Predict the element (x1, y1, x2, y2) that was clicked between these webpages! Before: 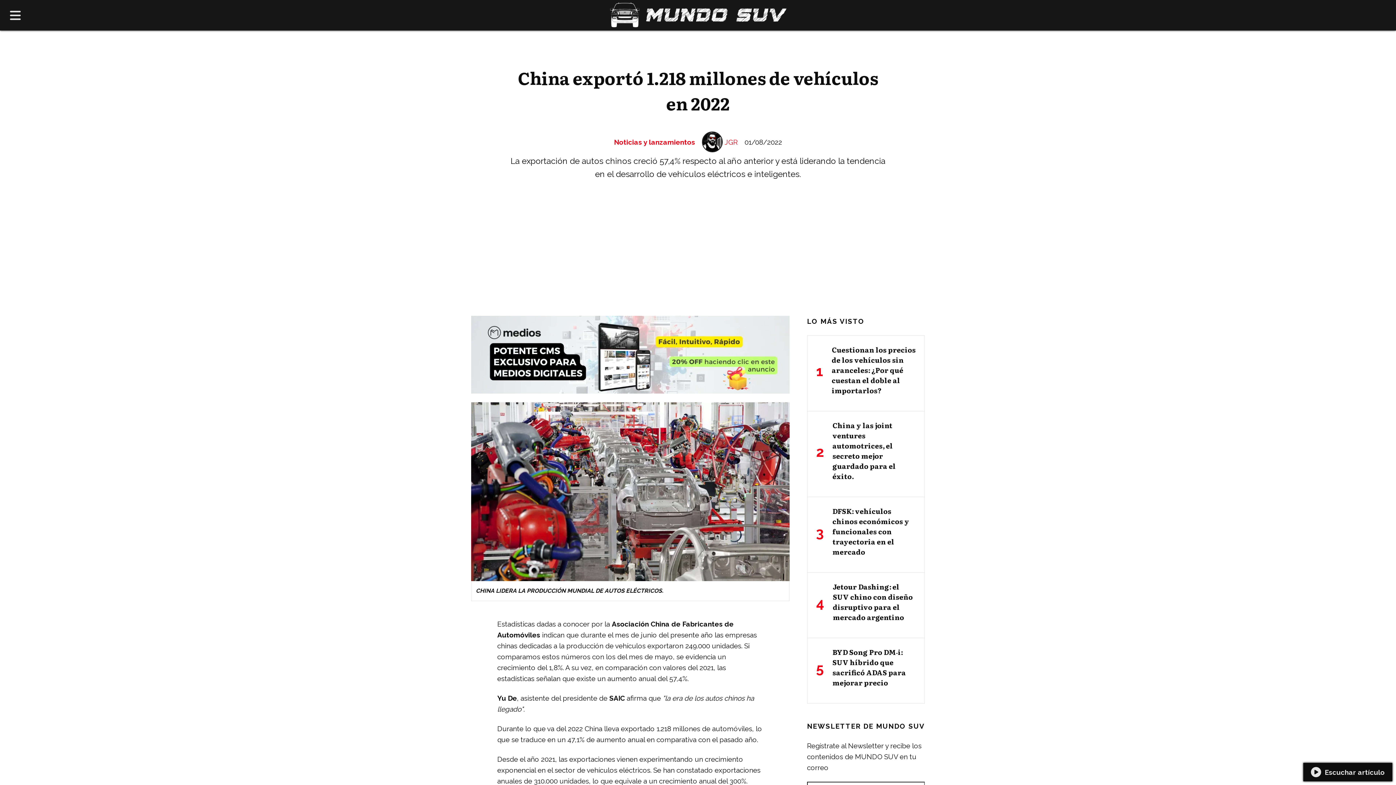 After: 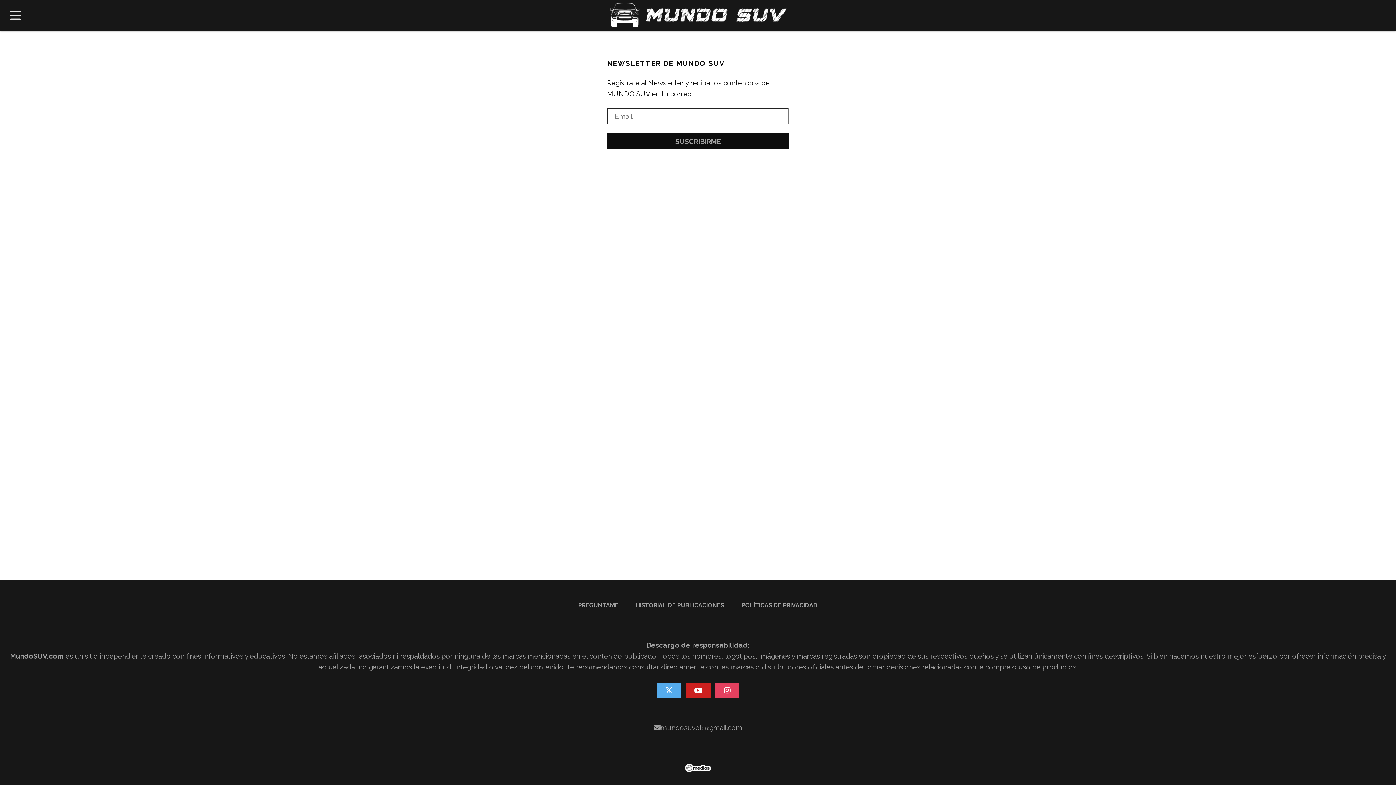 Action: bbox: (807, 722, 925, 730) label: NEWSLETTER DE MUNDO SUV